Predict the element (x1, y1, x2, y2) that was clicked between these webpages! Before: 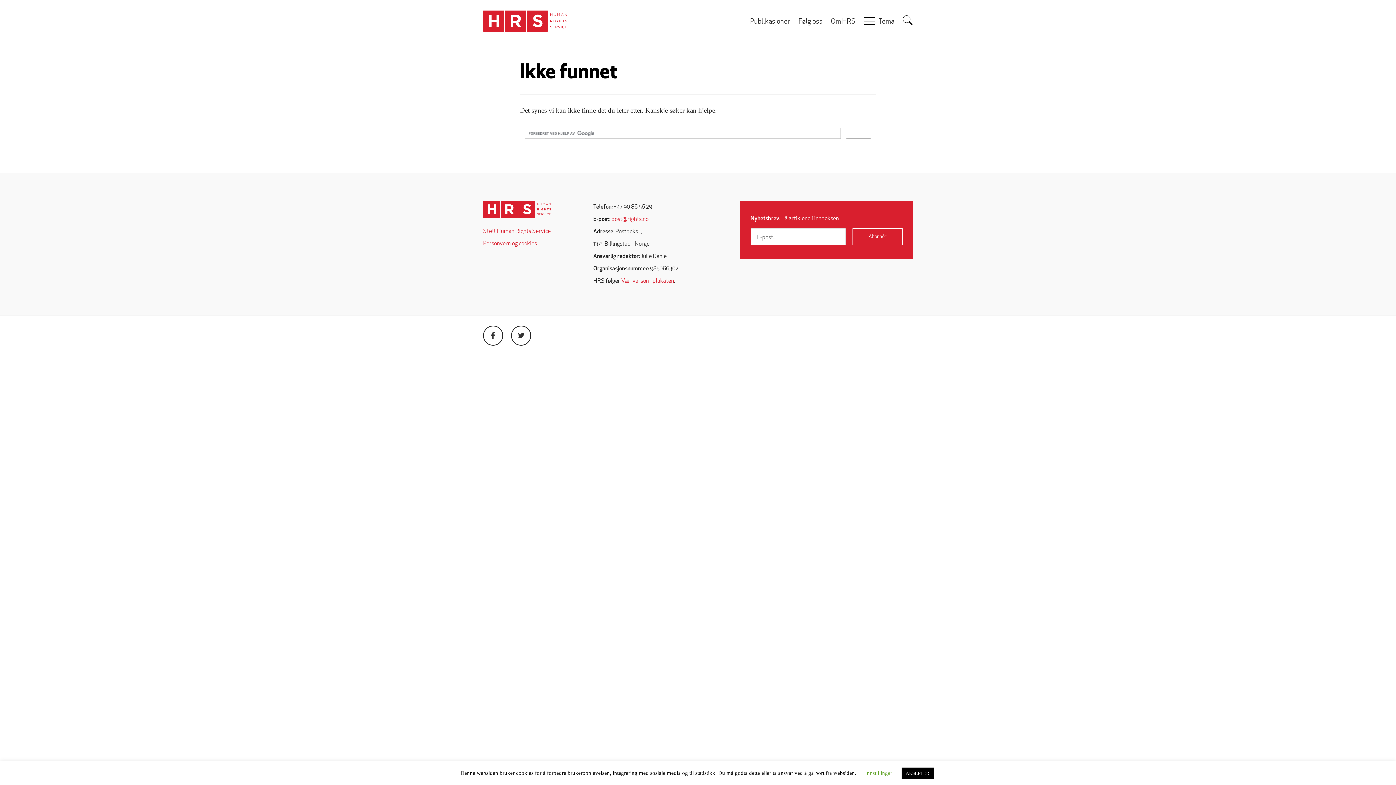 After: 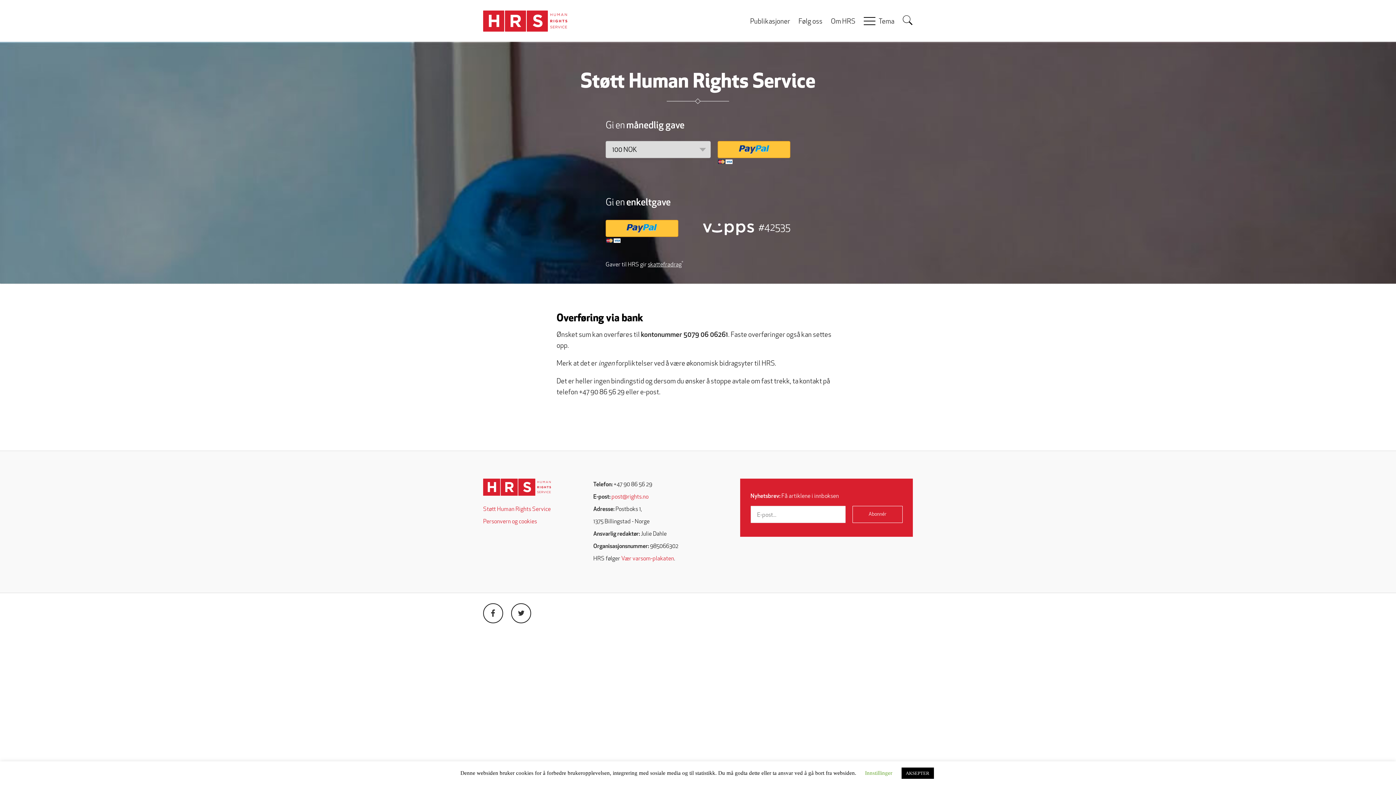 Action: label: Støtt Human Rights Service bbox: (483, 228, 550, 234)